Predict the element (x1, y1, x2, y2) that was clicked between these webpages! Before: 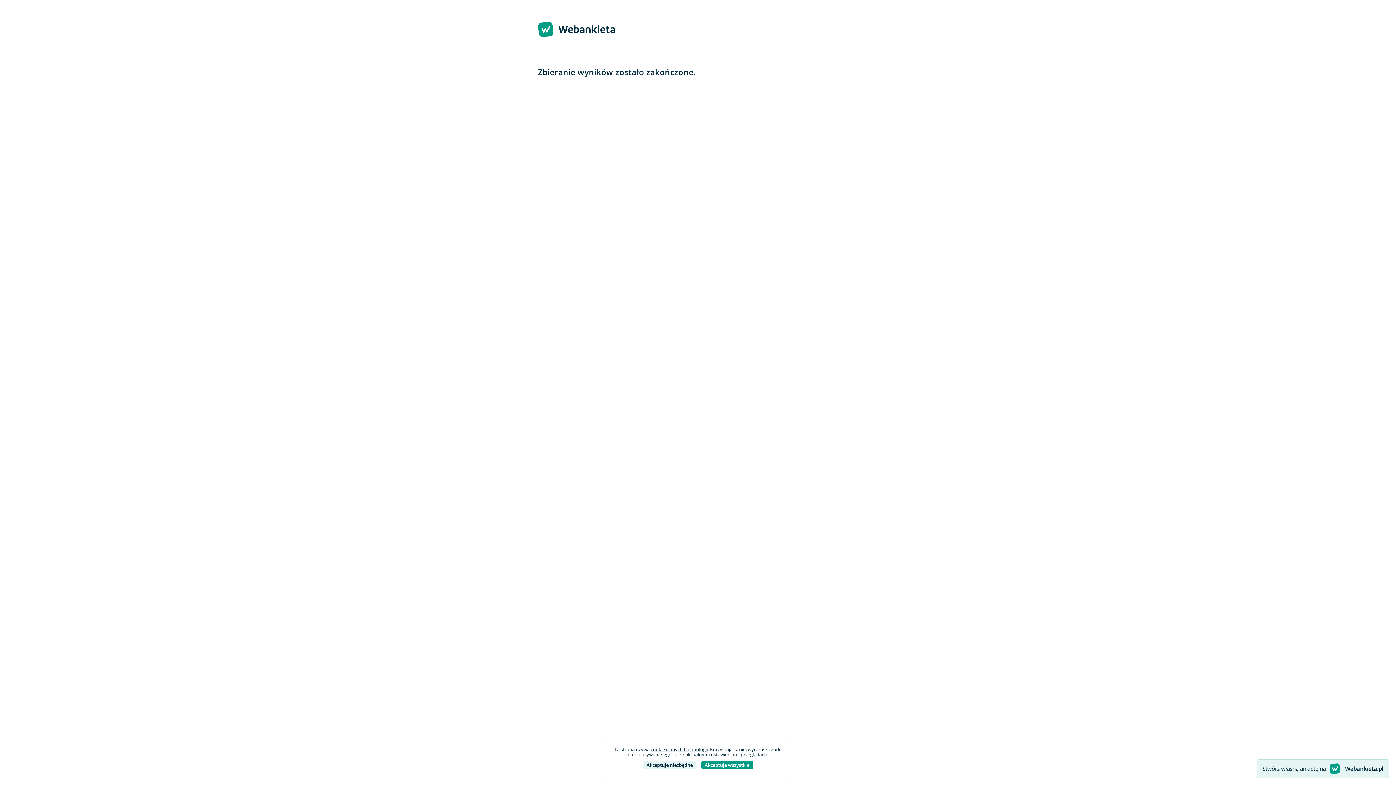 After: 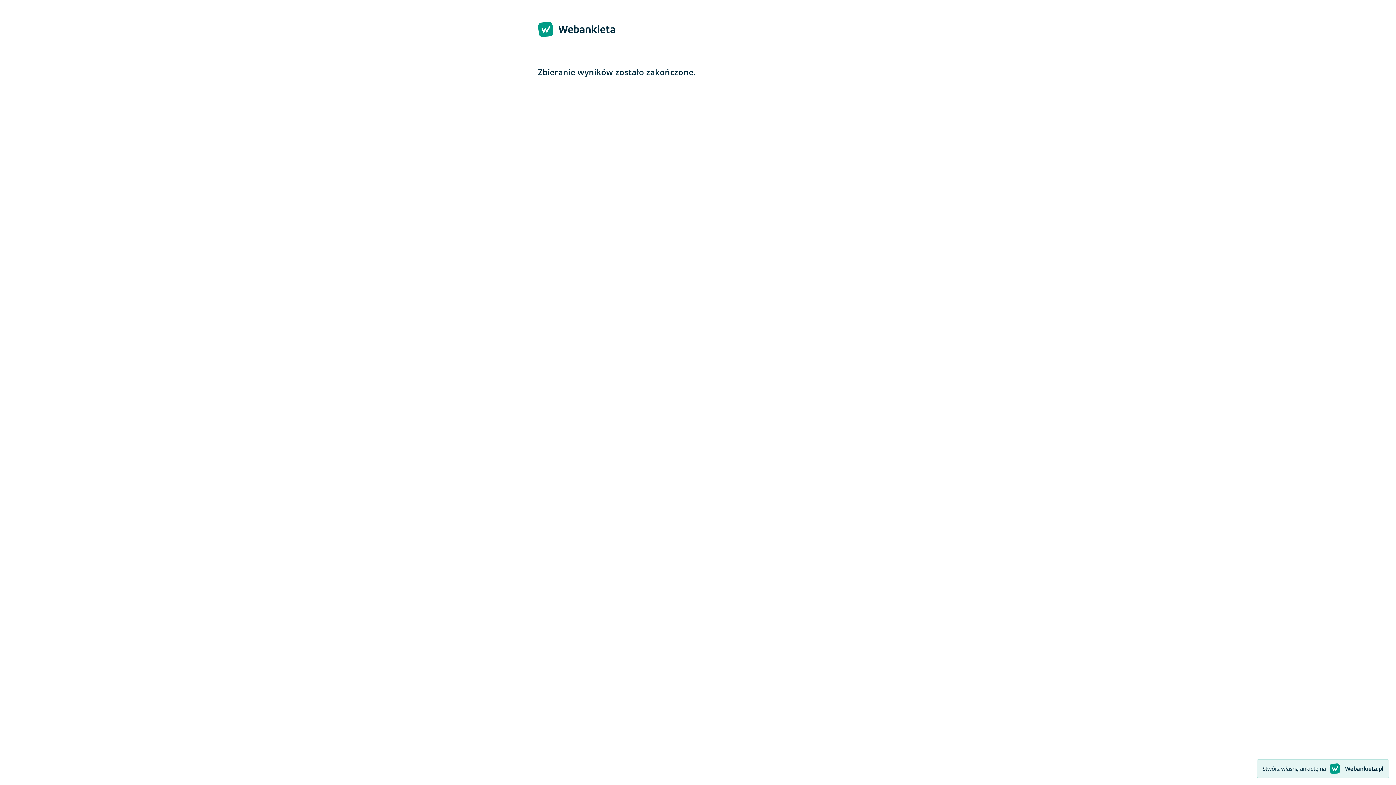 Action: bbox: (701, 761, 753, 769) label: Akceptuję wszystkie